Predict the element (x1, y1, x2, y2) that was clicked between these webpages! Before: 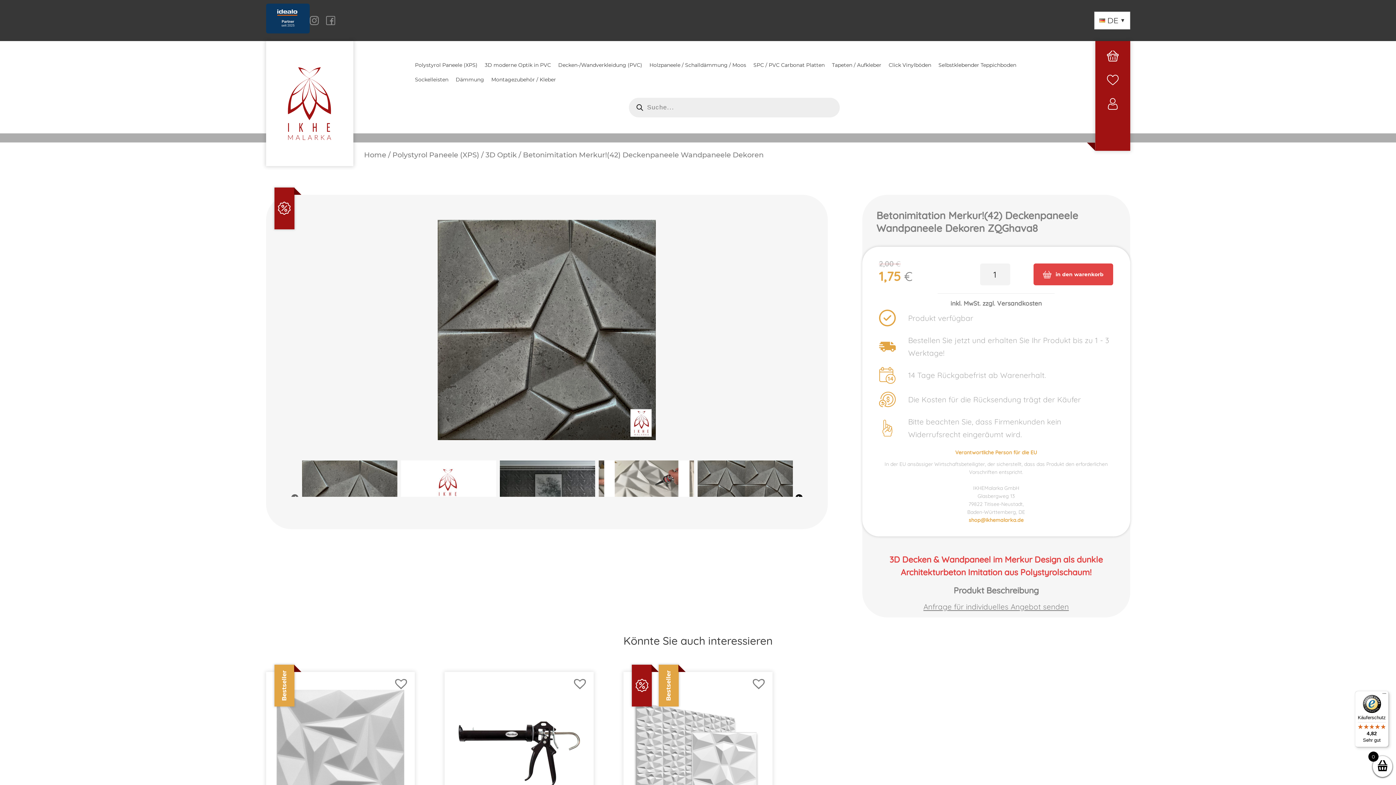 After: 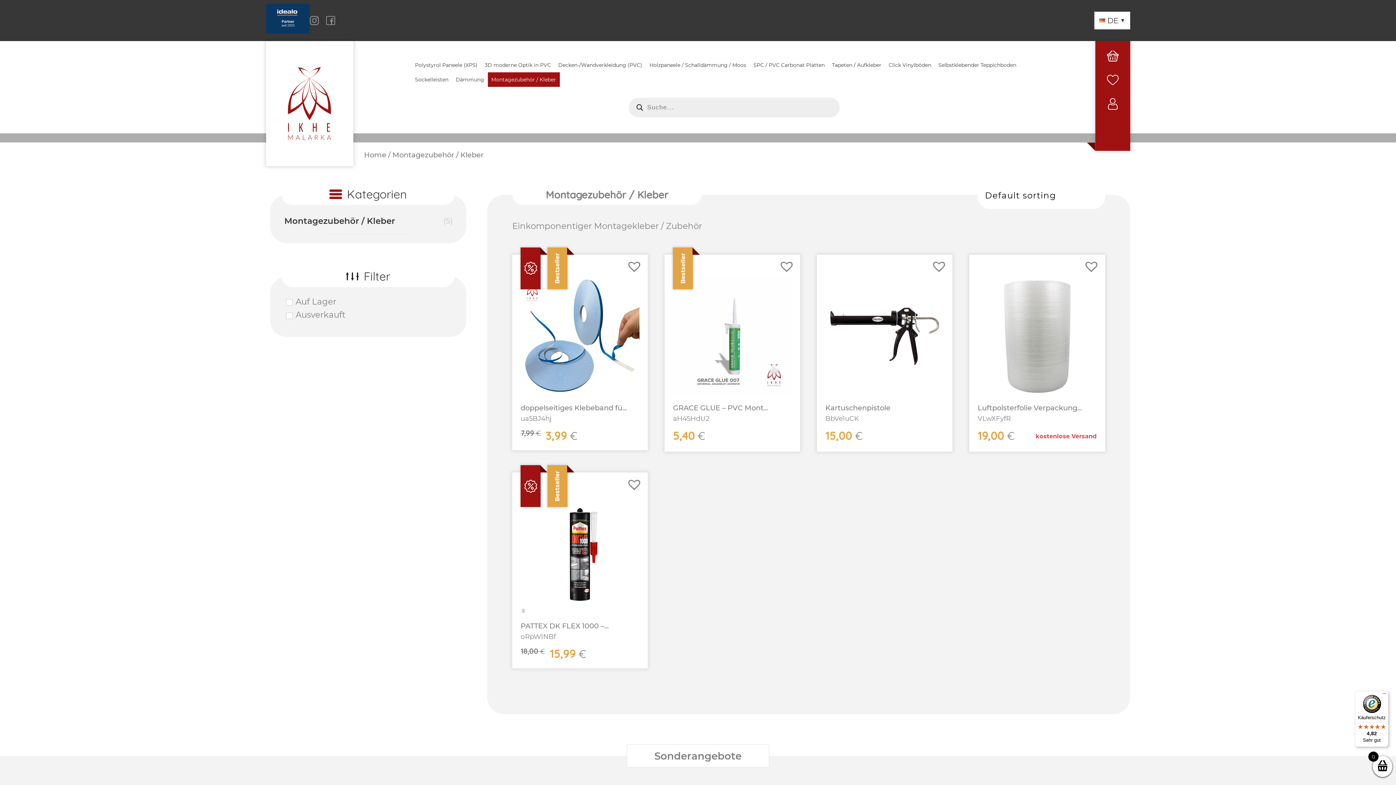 Action: label: Montagezubehör / Kleber bbox: (487, 72, 559, 86)